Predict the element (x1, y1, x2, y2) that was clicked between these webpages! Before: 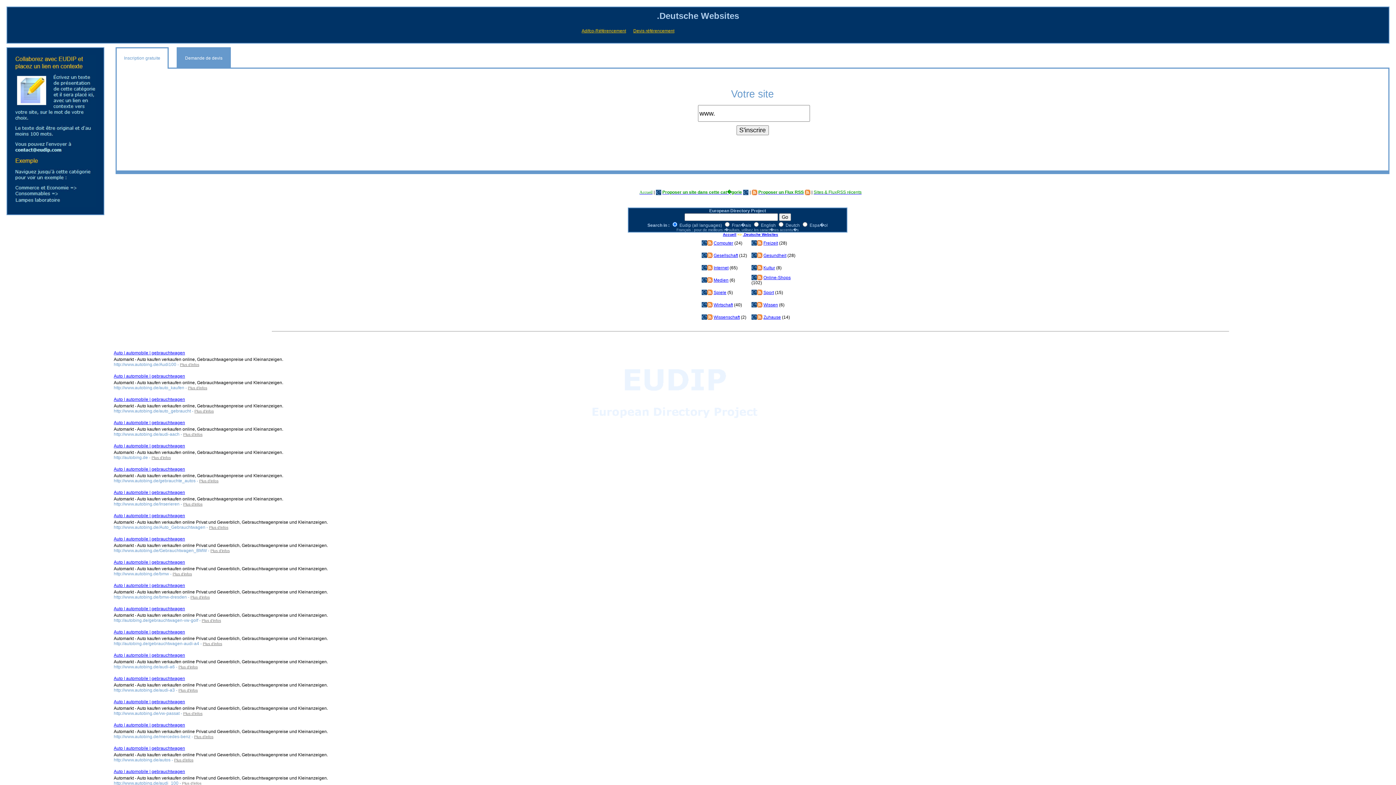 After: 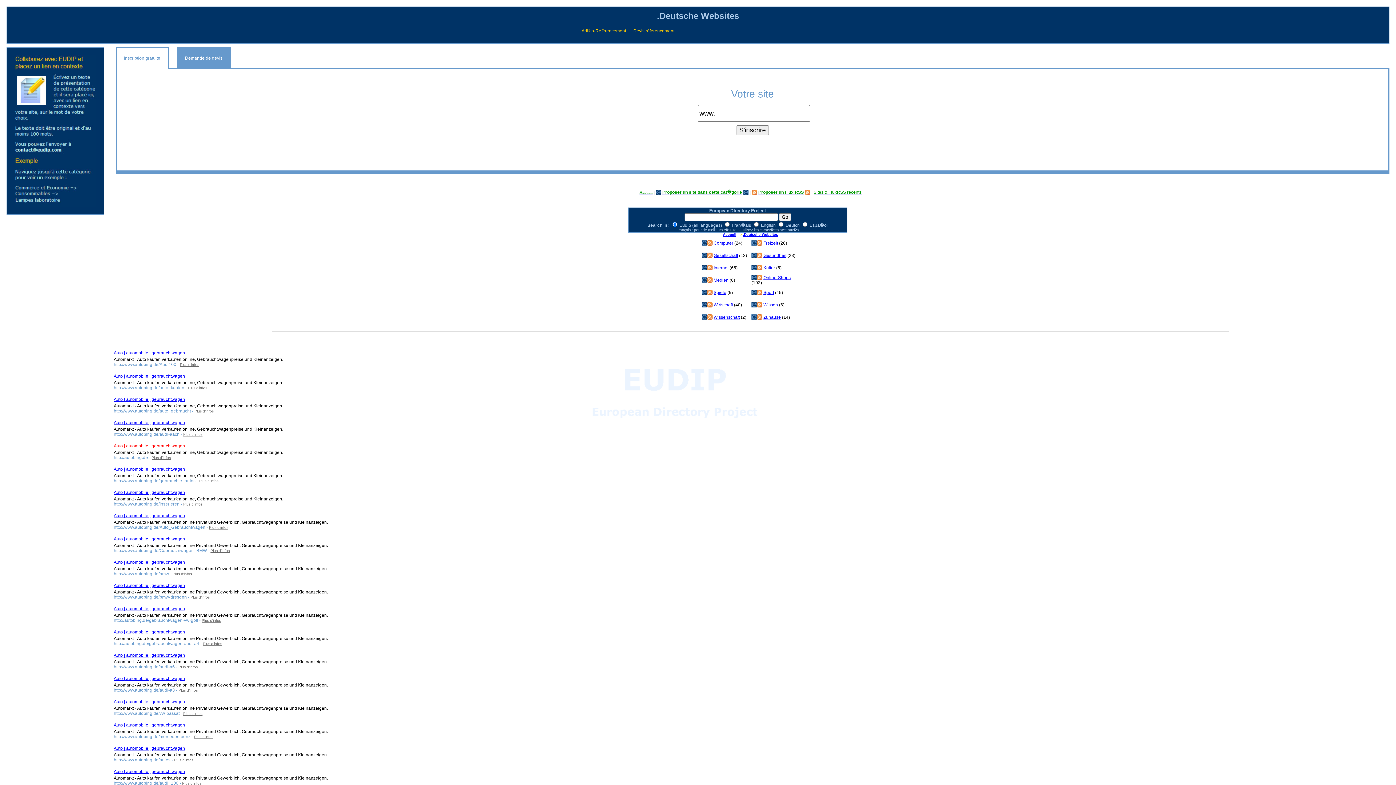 Action: label: Auto | automobile | gebrauchtwagen bbox: (113, 443, 185, 448)